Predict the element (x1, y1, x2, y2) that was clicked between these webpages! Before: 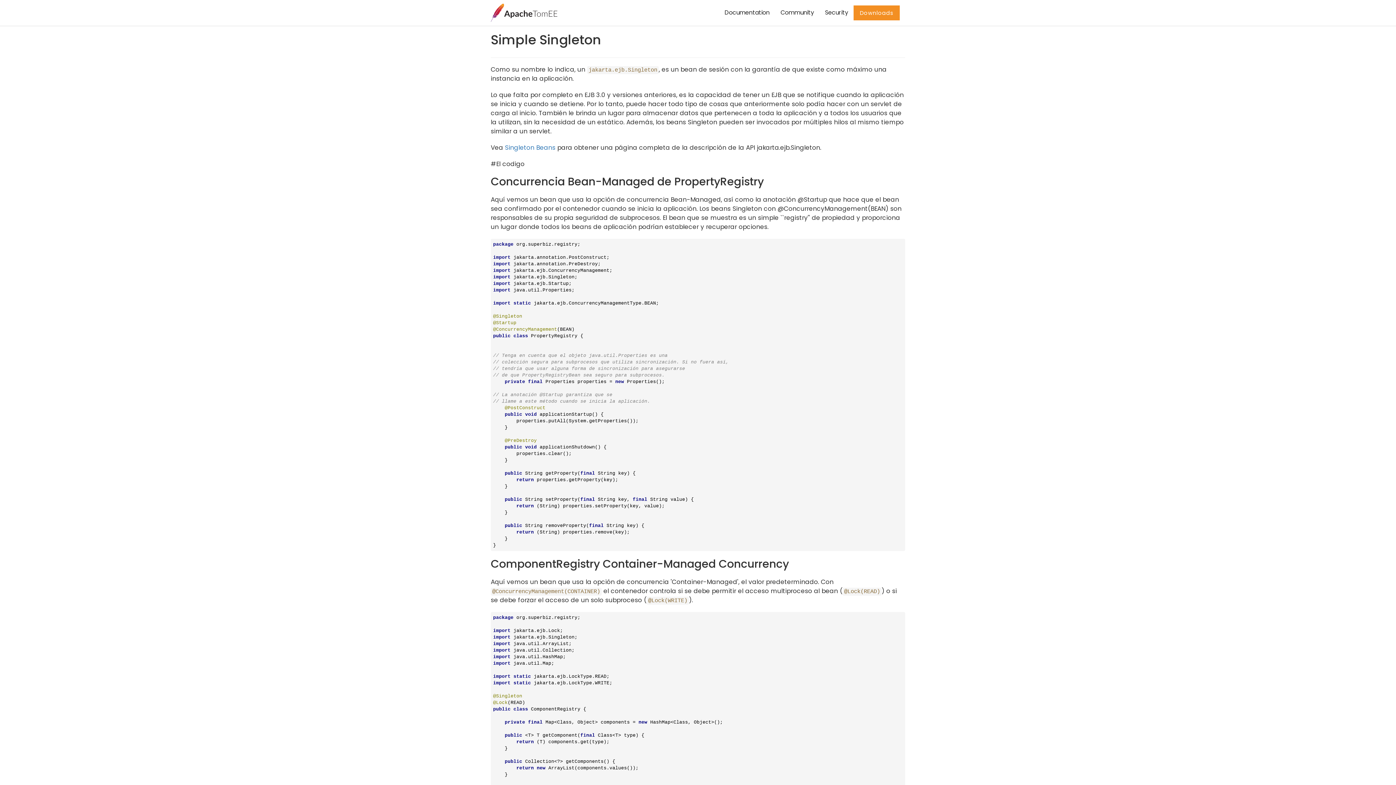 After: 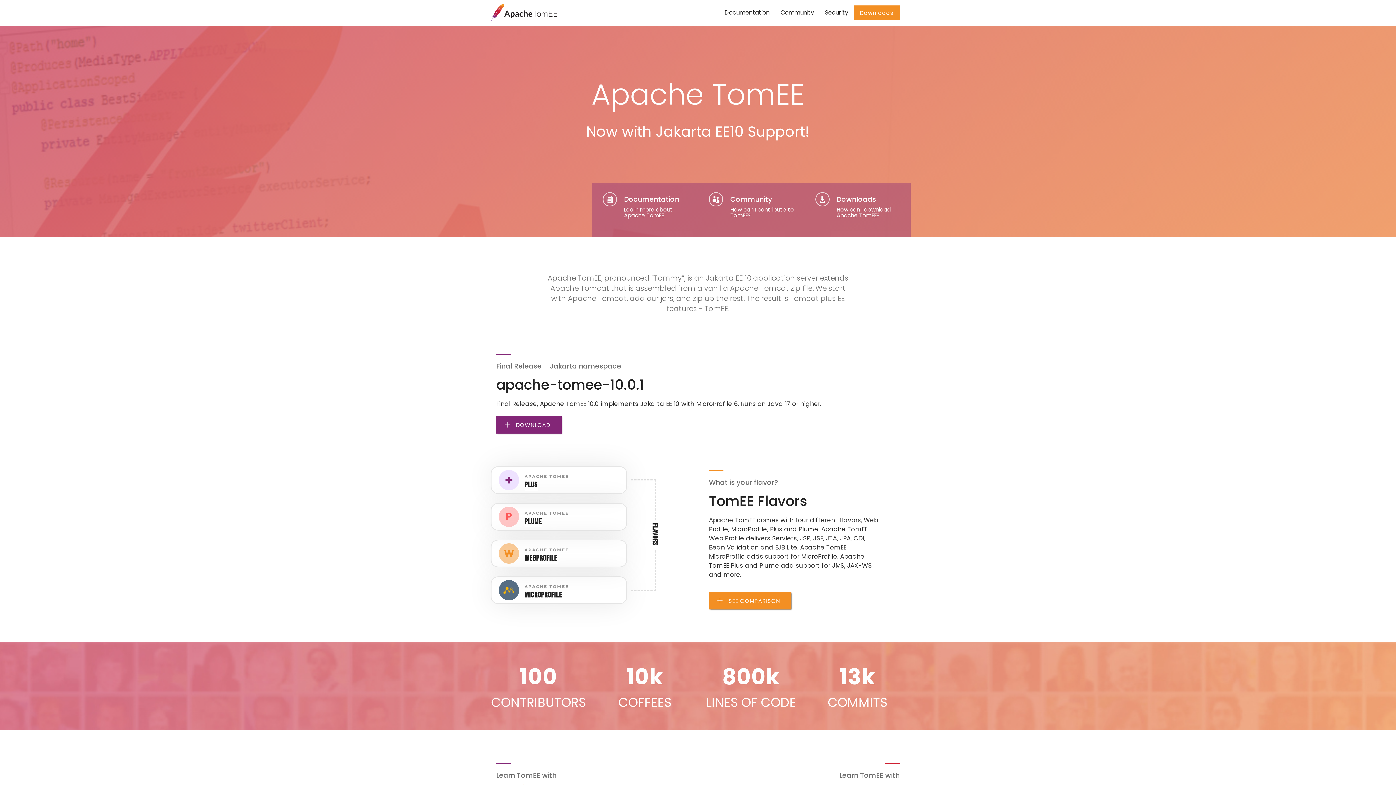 Action: bbox: (485, 5, 562, 20)